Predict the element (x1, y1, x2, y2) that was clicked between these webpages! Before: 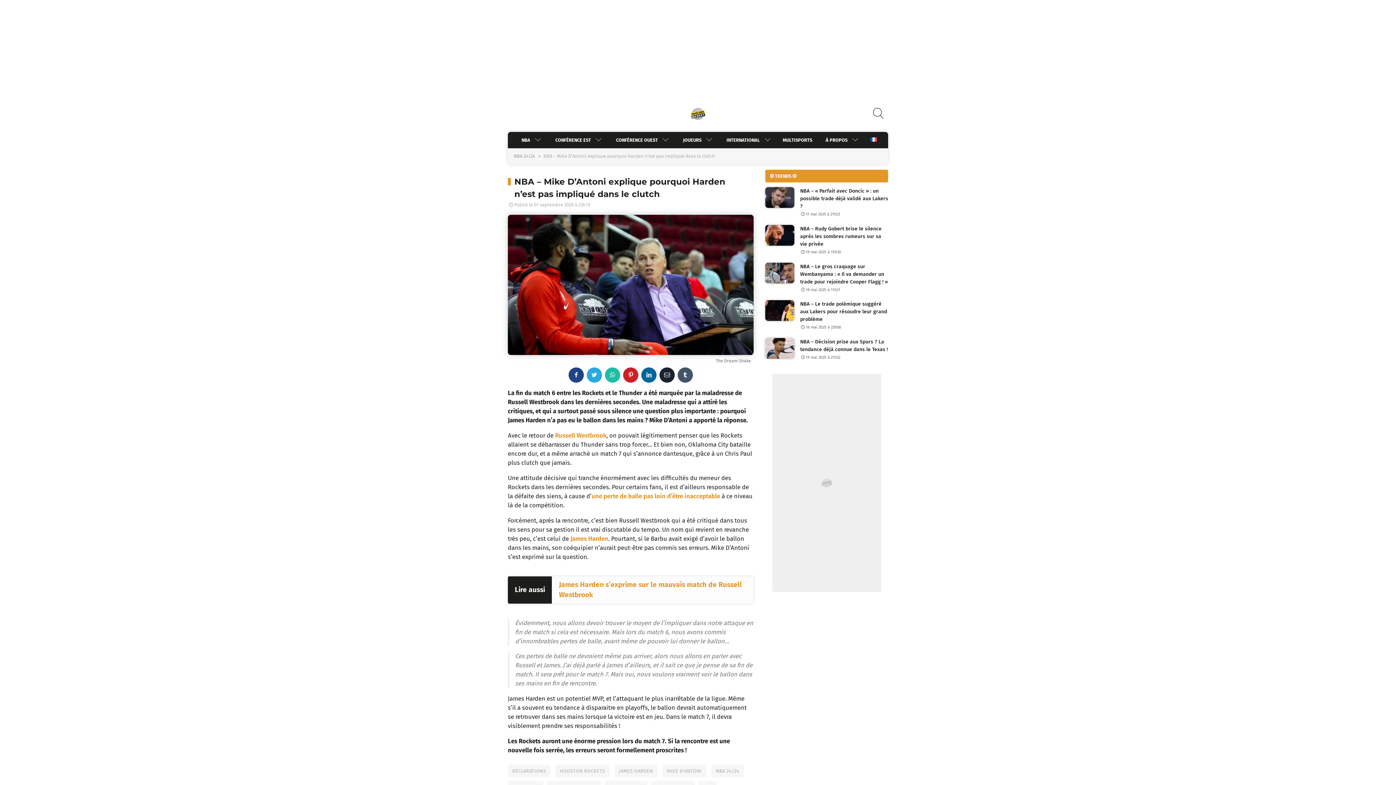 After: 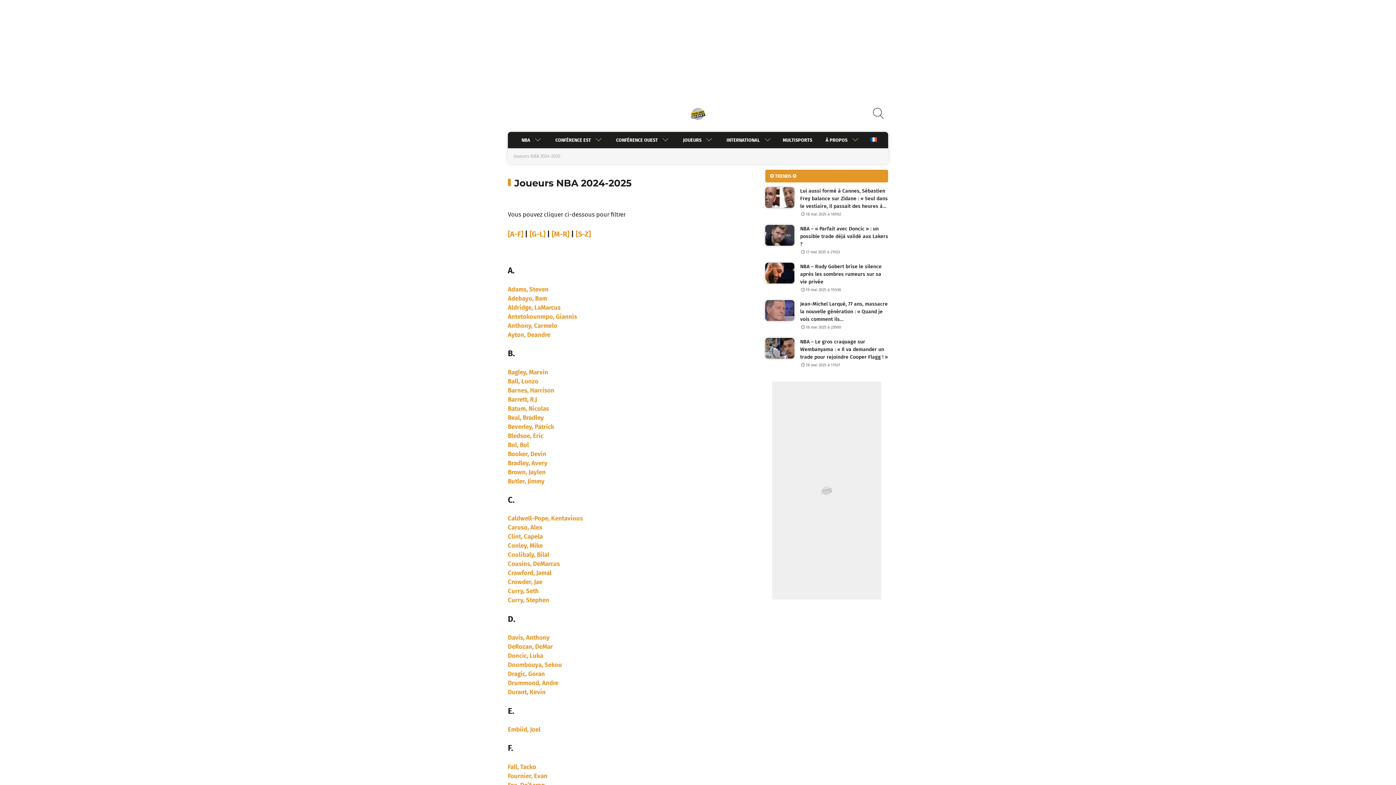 Action: label: JOUEURS bbox: (676, 132, 701, 148)